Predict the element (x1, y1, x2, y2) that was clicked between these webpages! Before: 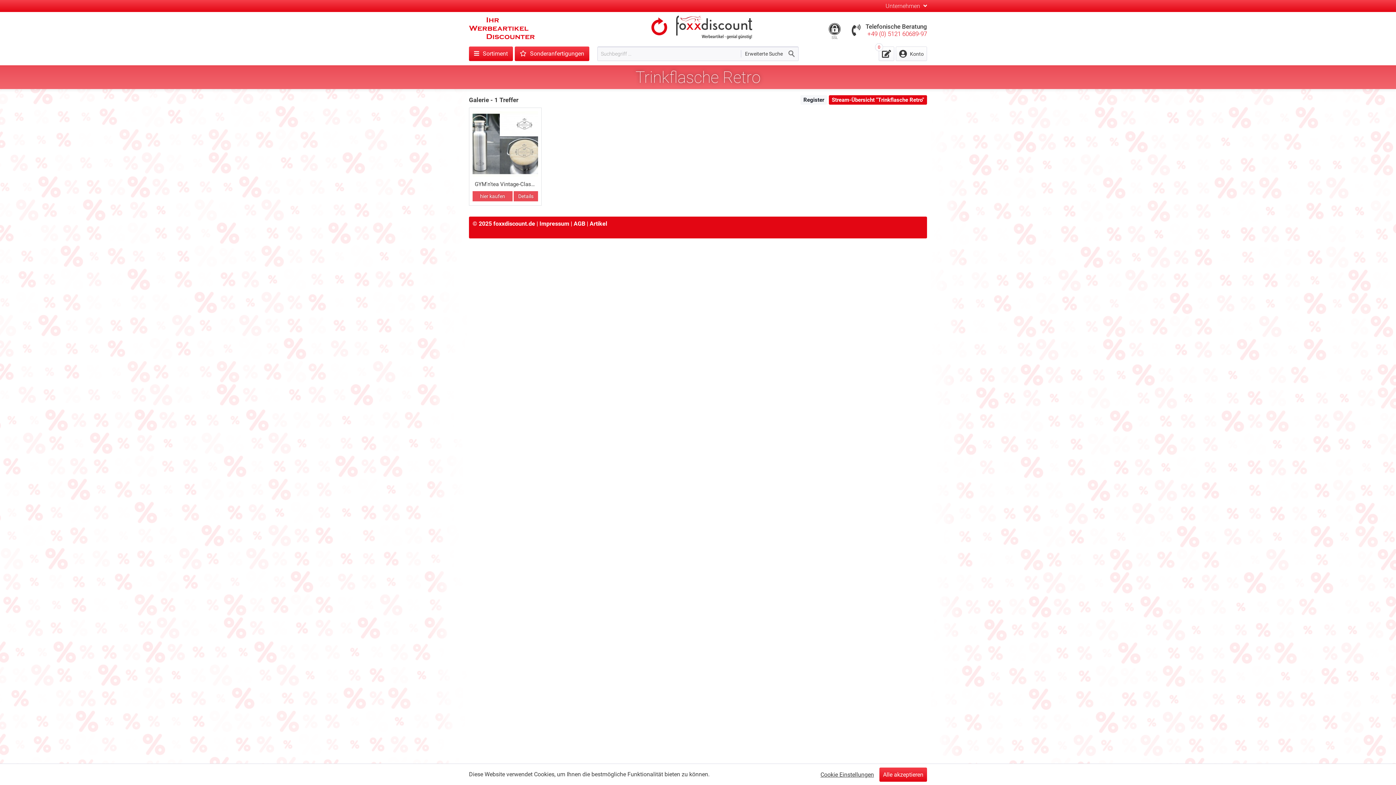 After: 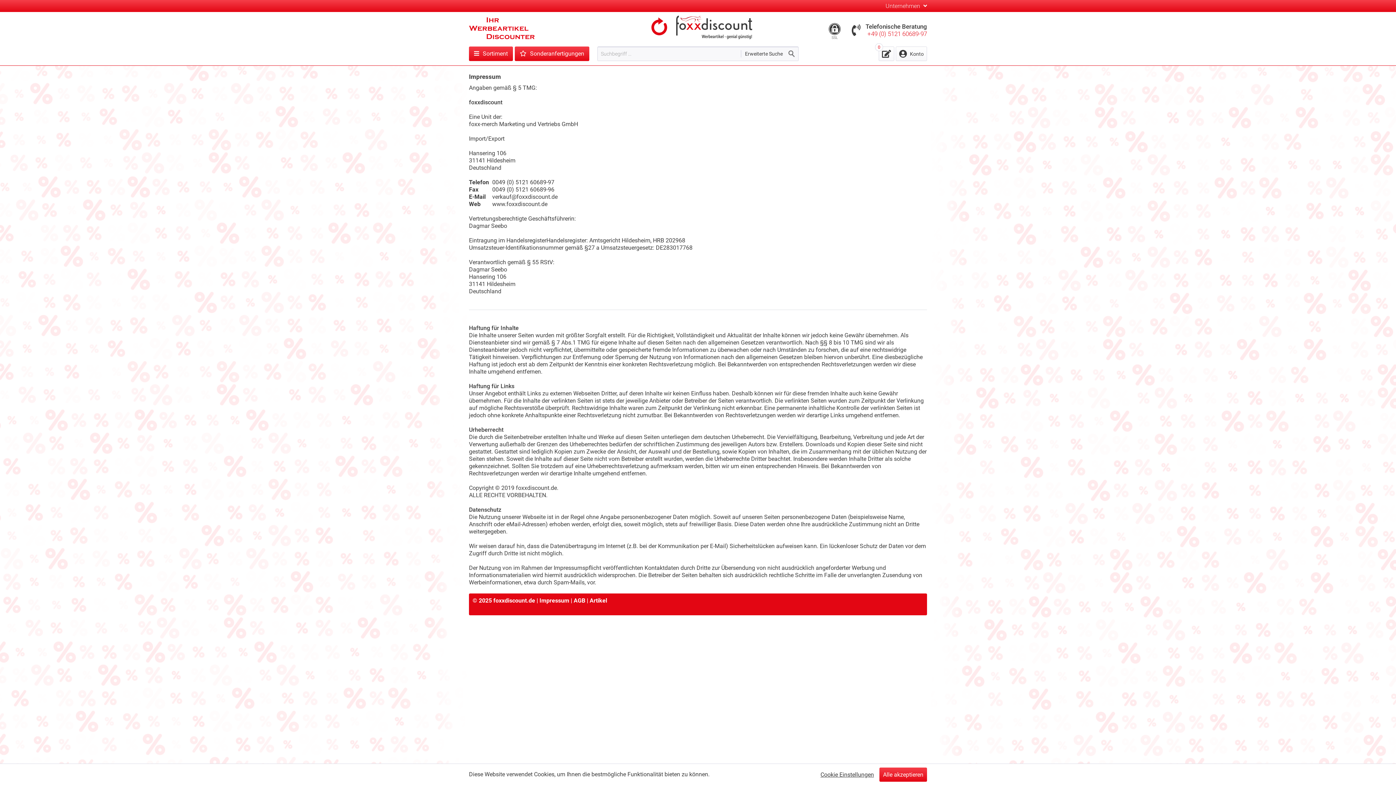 Action: label: Impressum bbox: (539, 220, 569, 227)